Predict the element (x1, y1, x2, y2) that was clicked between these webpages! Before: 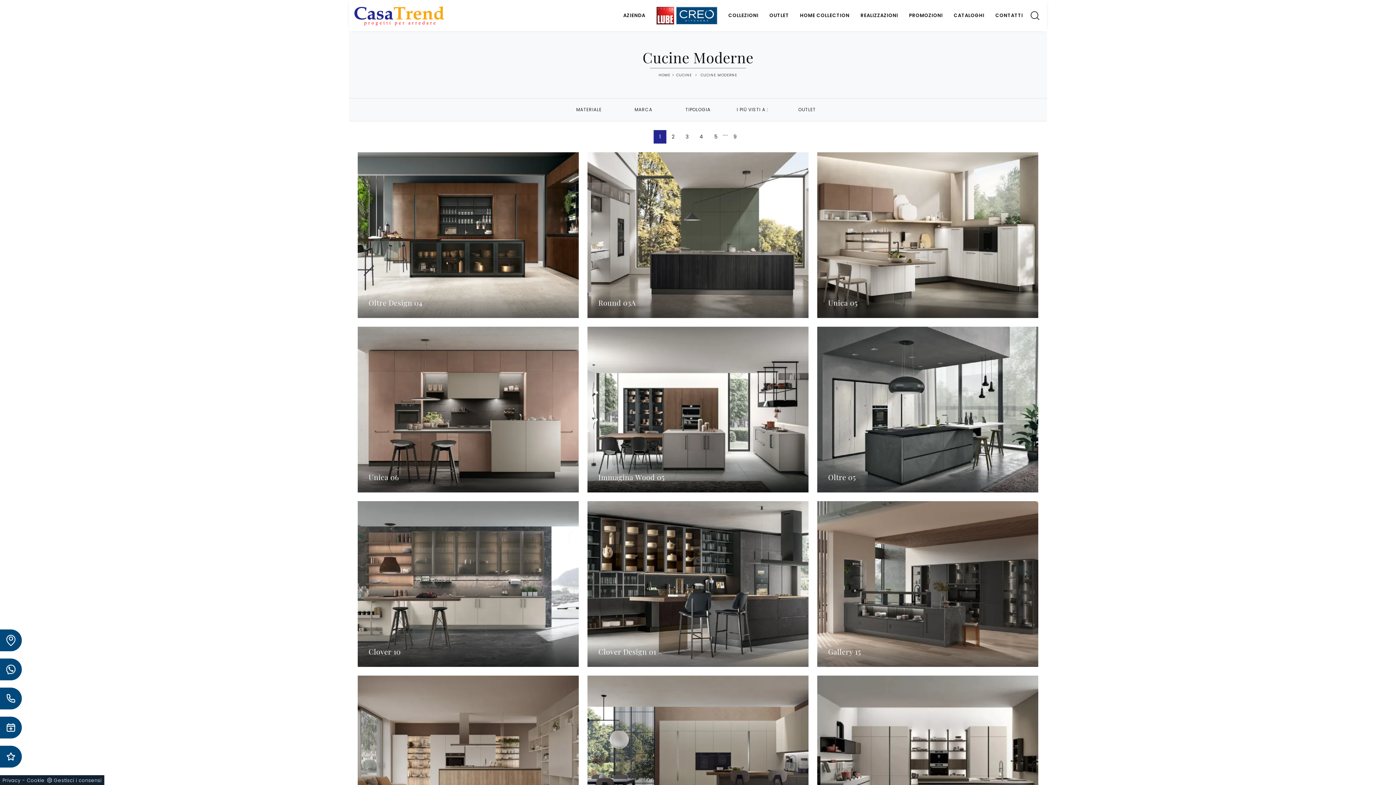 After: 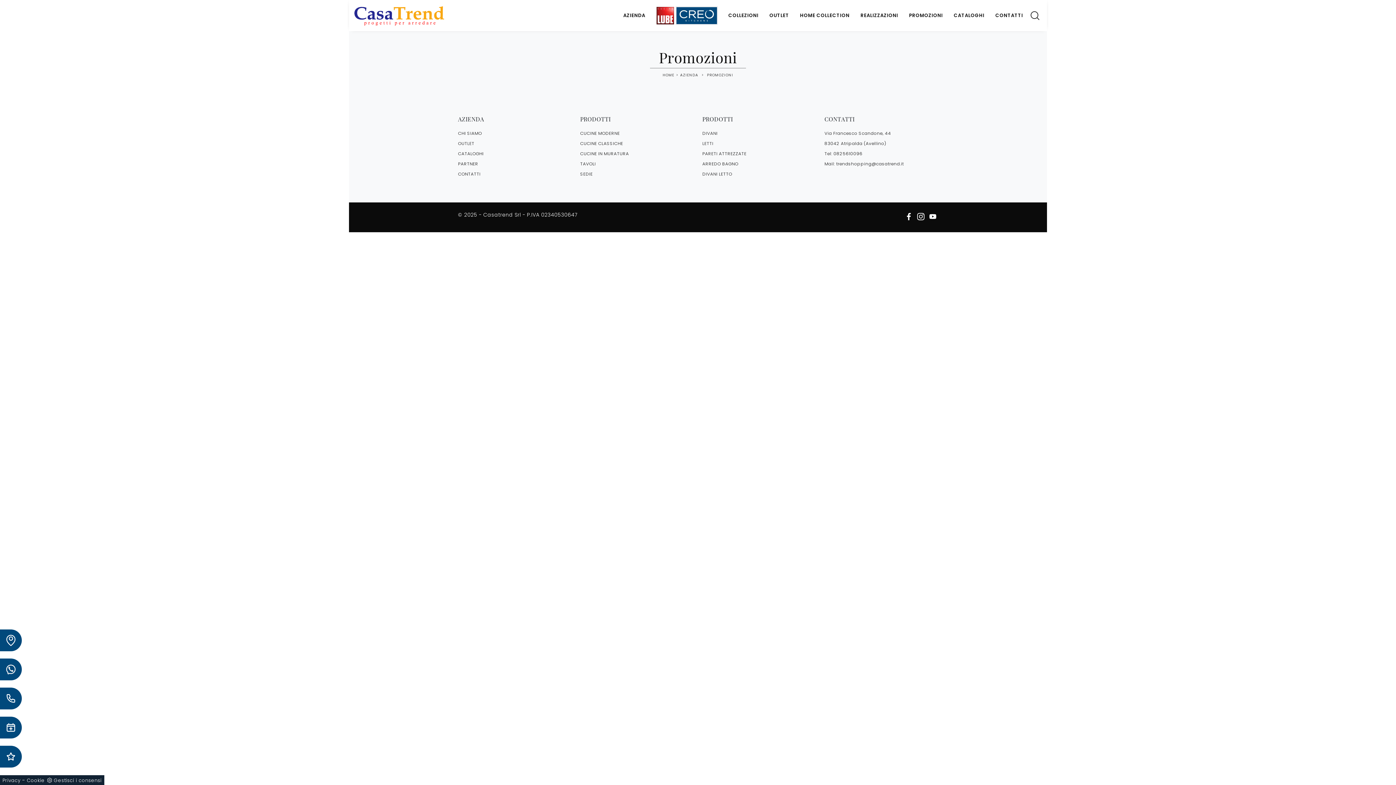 Action: label: PROMOZIONI bbox: (903, 2, 948, 28)